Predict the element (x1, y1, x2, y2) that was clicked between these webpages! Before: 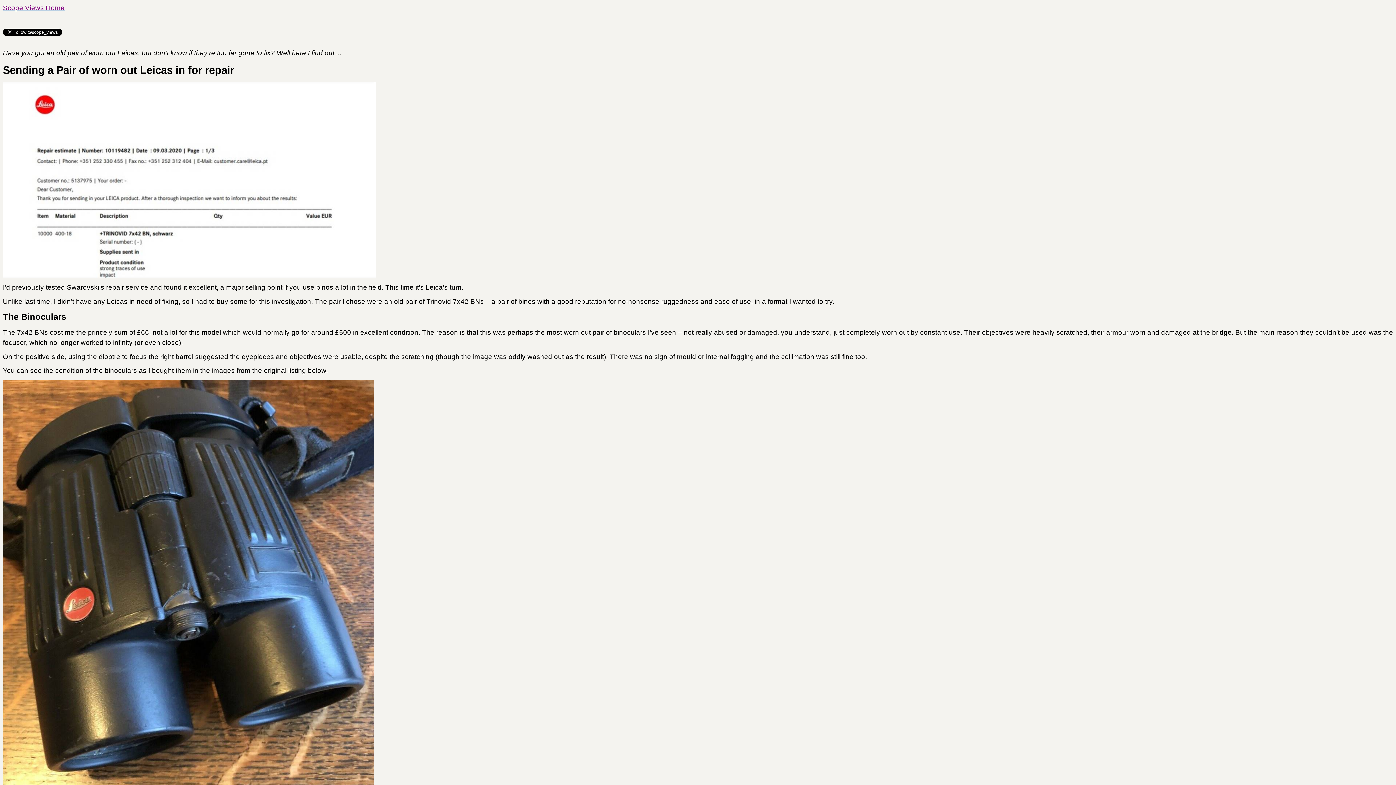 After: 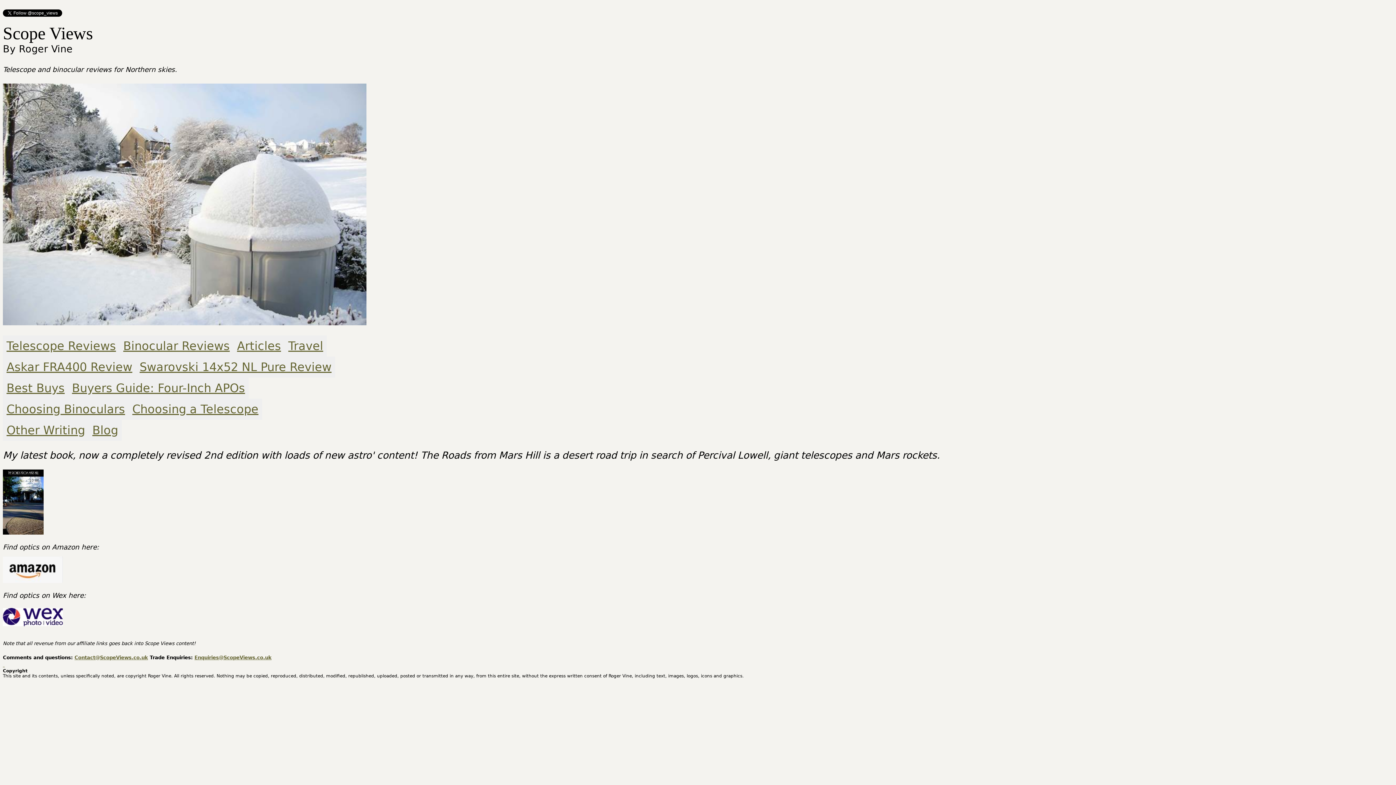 Action: label: Scope Views Home bbox: (2, 5, 64, 11)